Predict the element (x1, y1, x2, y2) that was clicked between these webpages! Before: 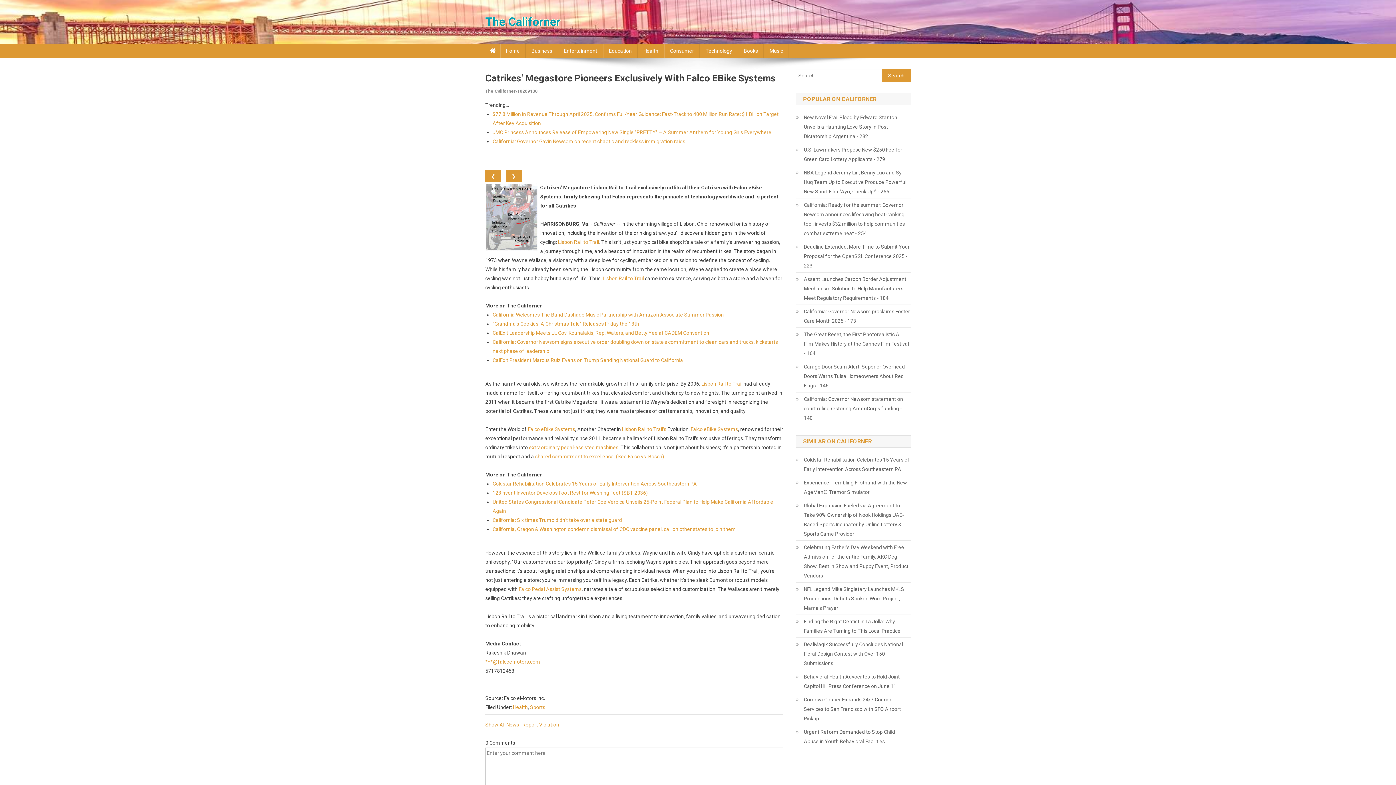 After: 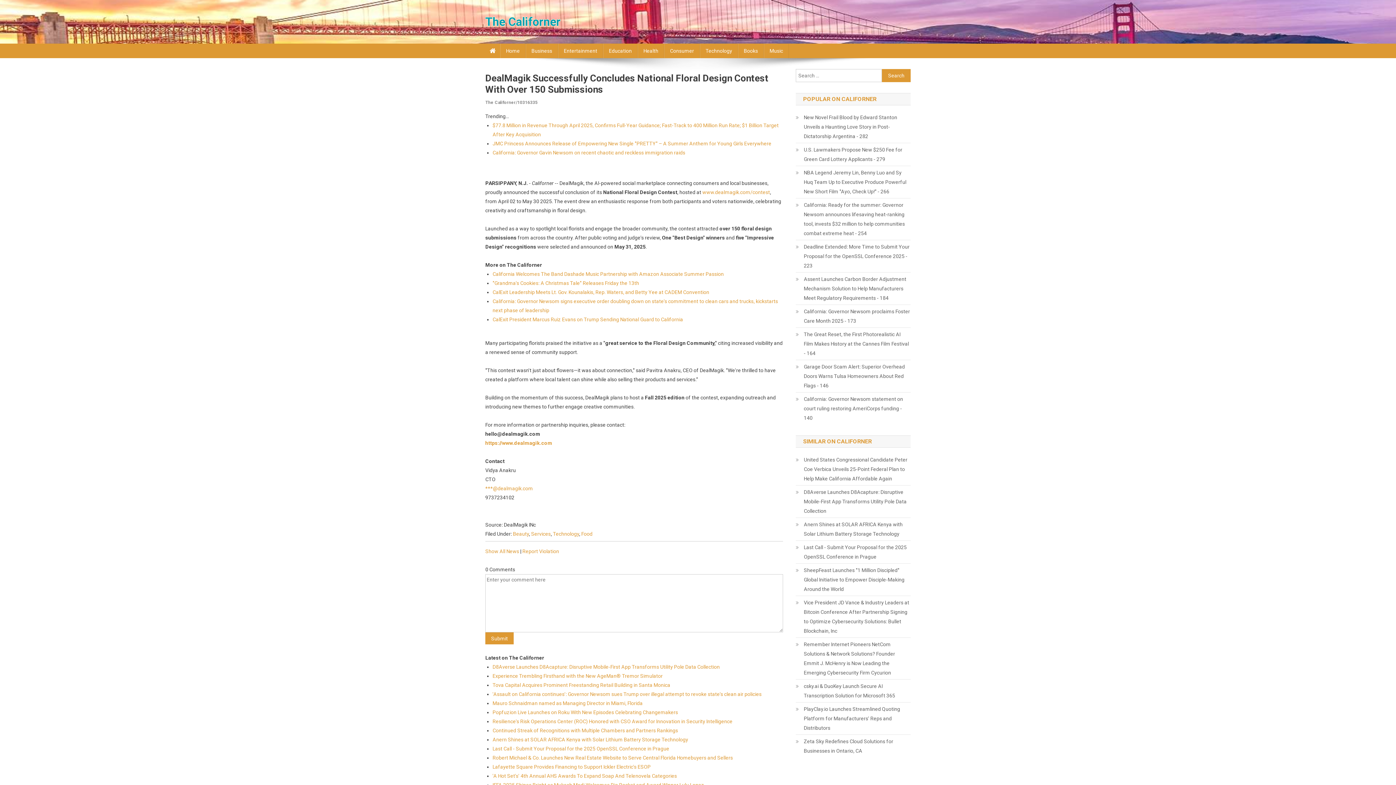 Action: label: DealMagik Successfully Concludes National Floral Design Contest with Over 150 Submissions bbox: (796, 640, 910, 668)